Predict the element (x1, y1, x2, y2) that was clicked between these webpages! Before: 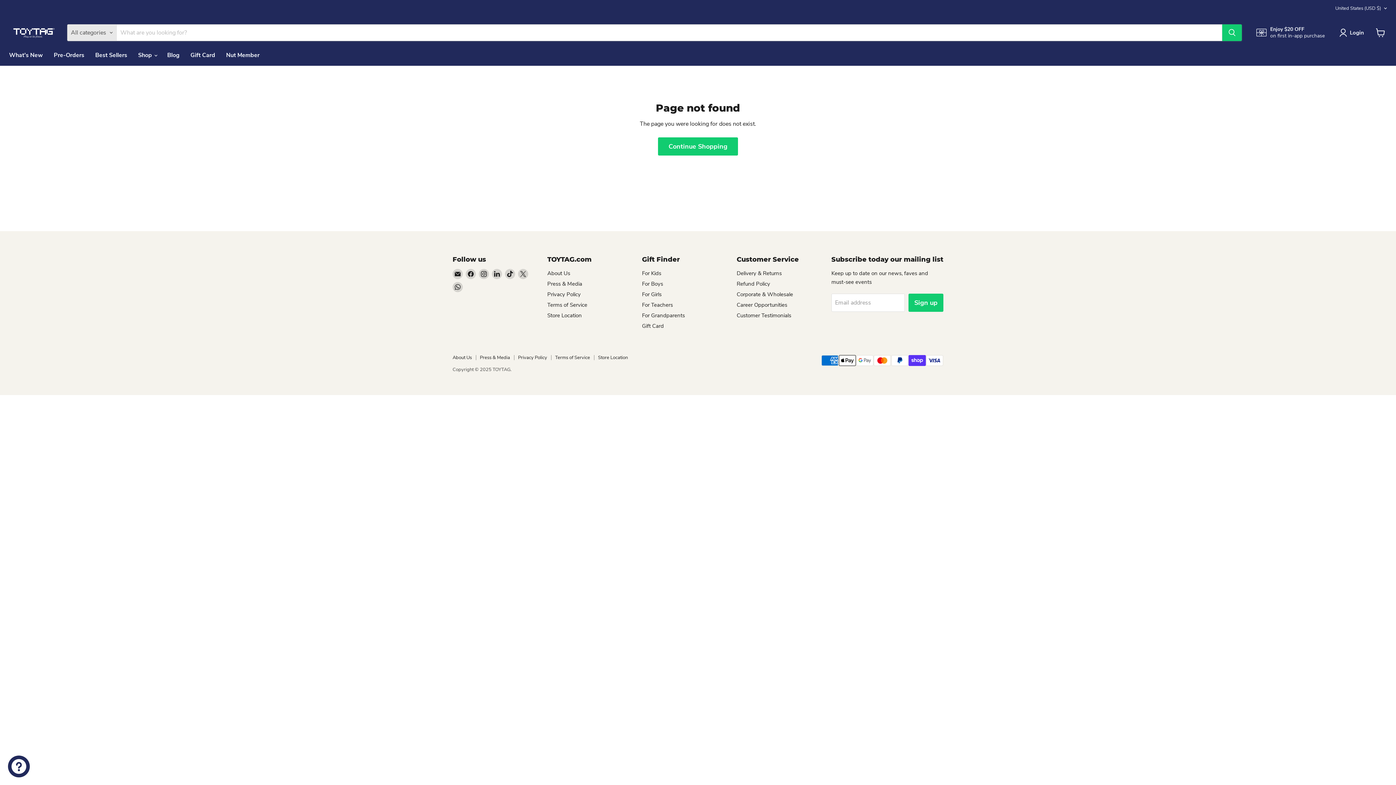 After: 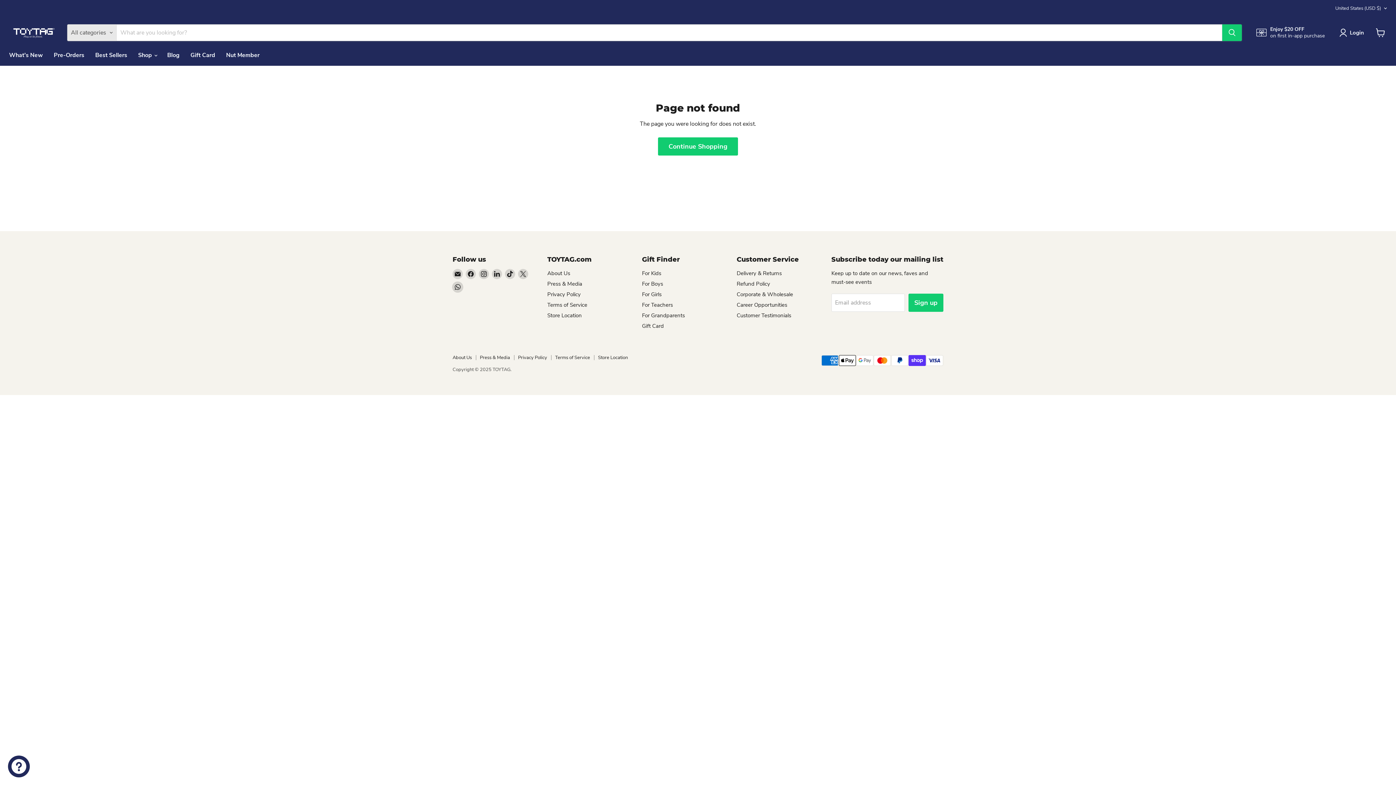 Action: label: Find us on WhatsApp bbox: (452, 282, 462, 292)